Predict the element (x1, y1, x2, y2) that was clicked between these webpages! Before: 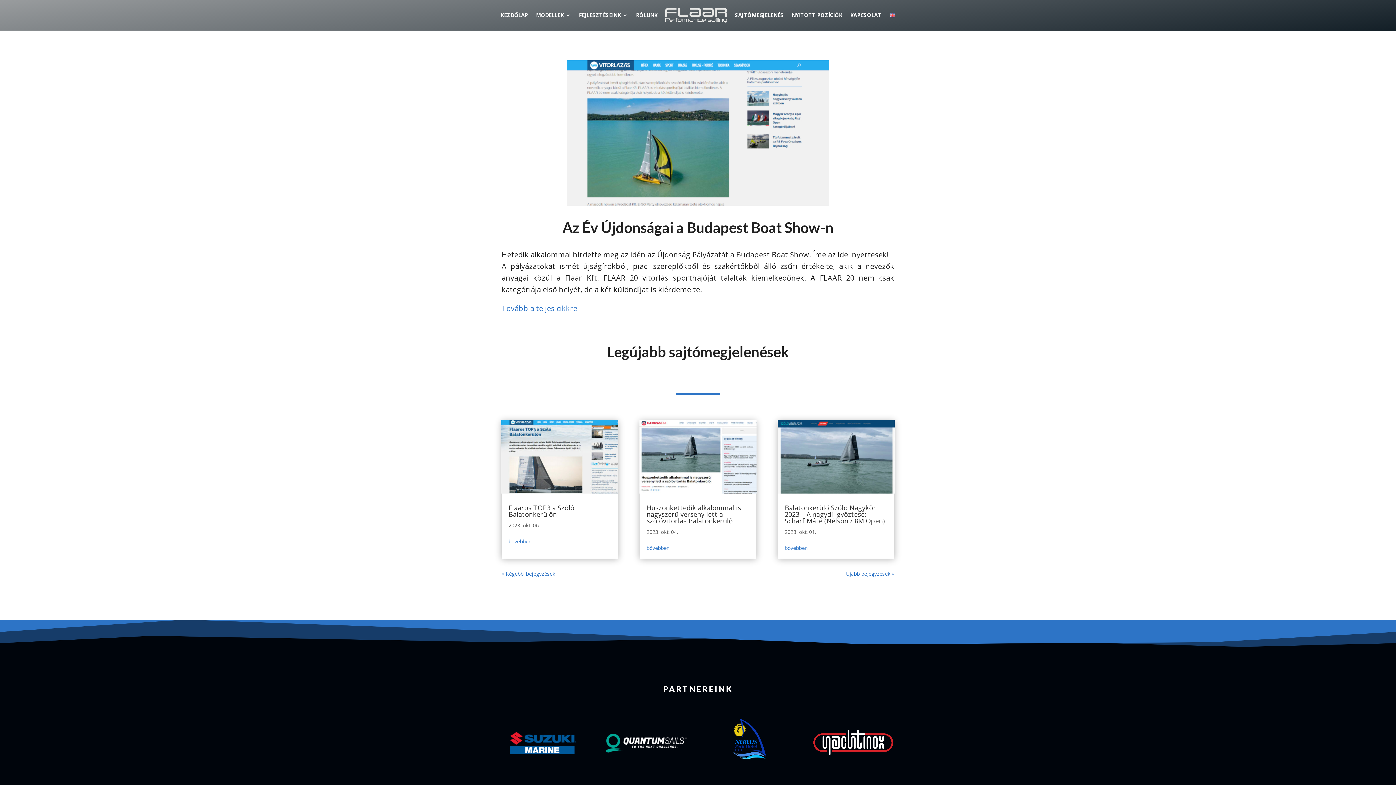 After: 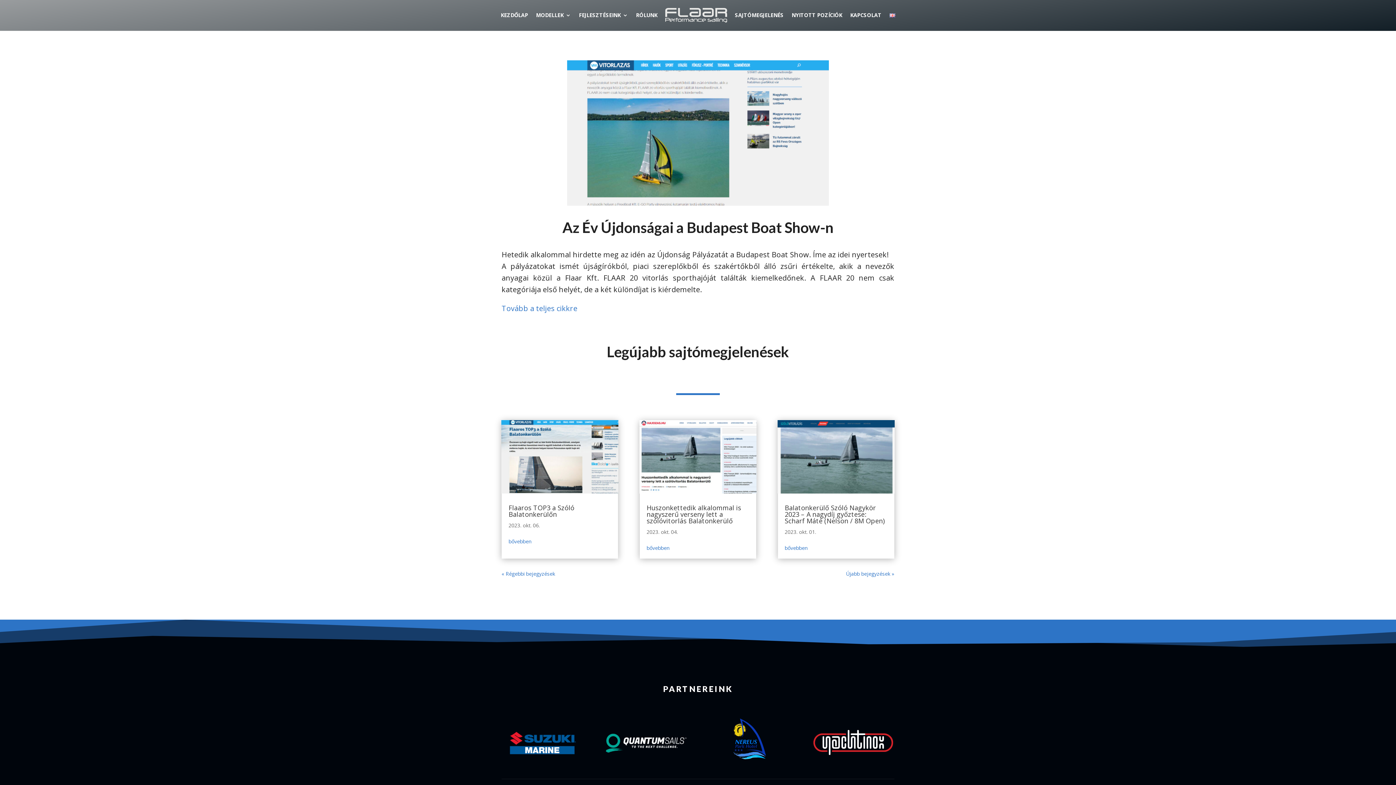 Action: bbox: (501, 751, 583, 758)